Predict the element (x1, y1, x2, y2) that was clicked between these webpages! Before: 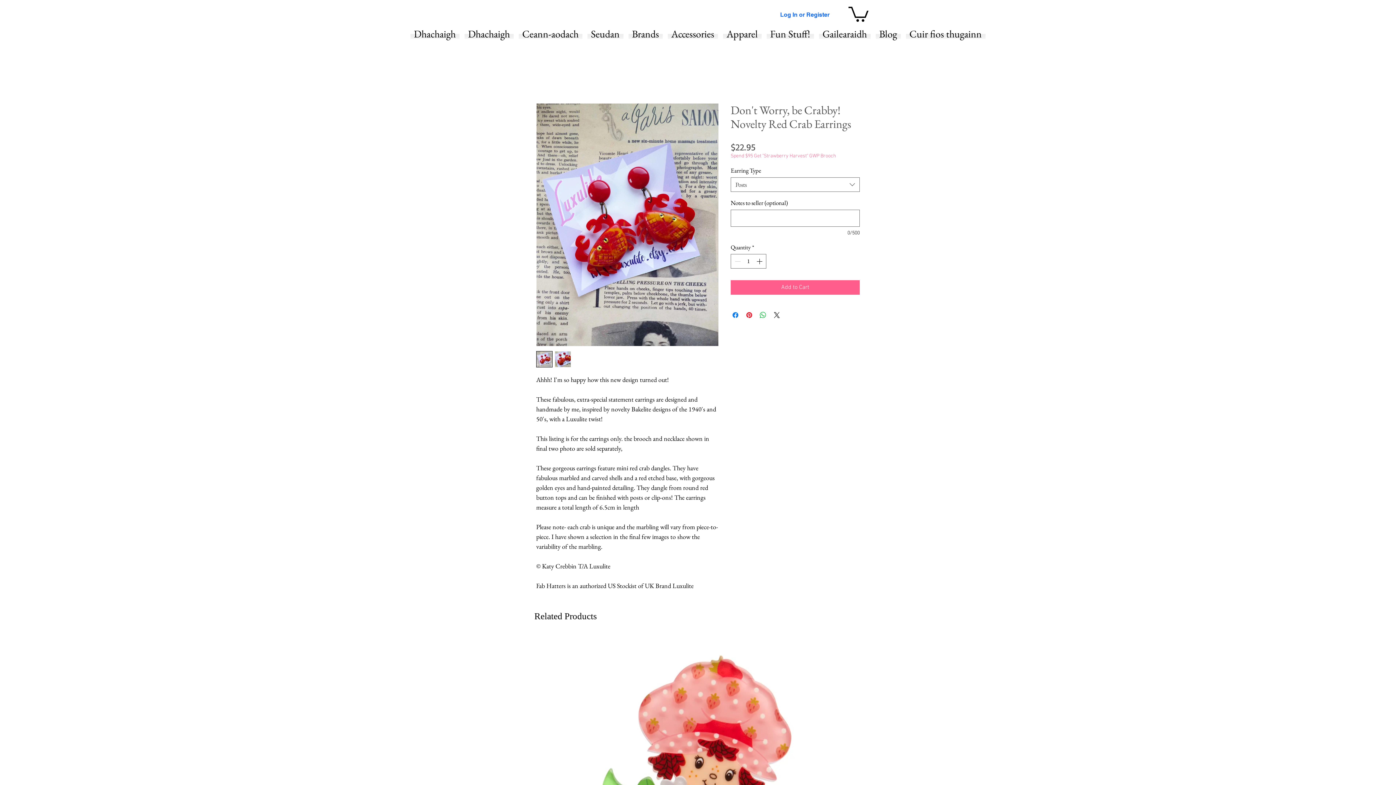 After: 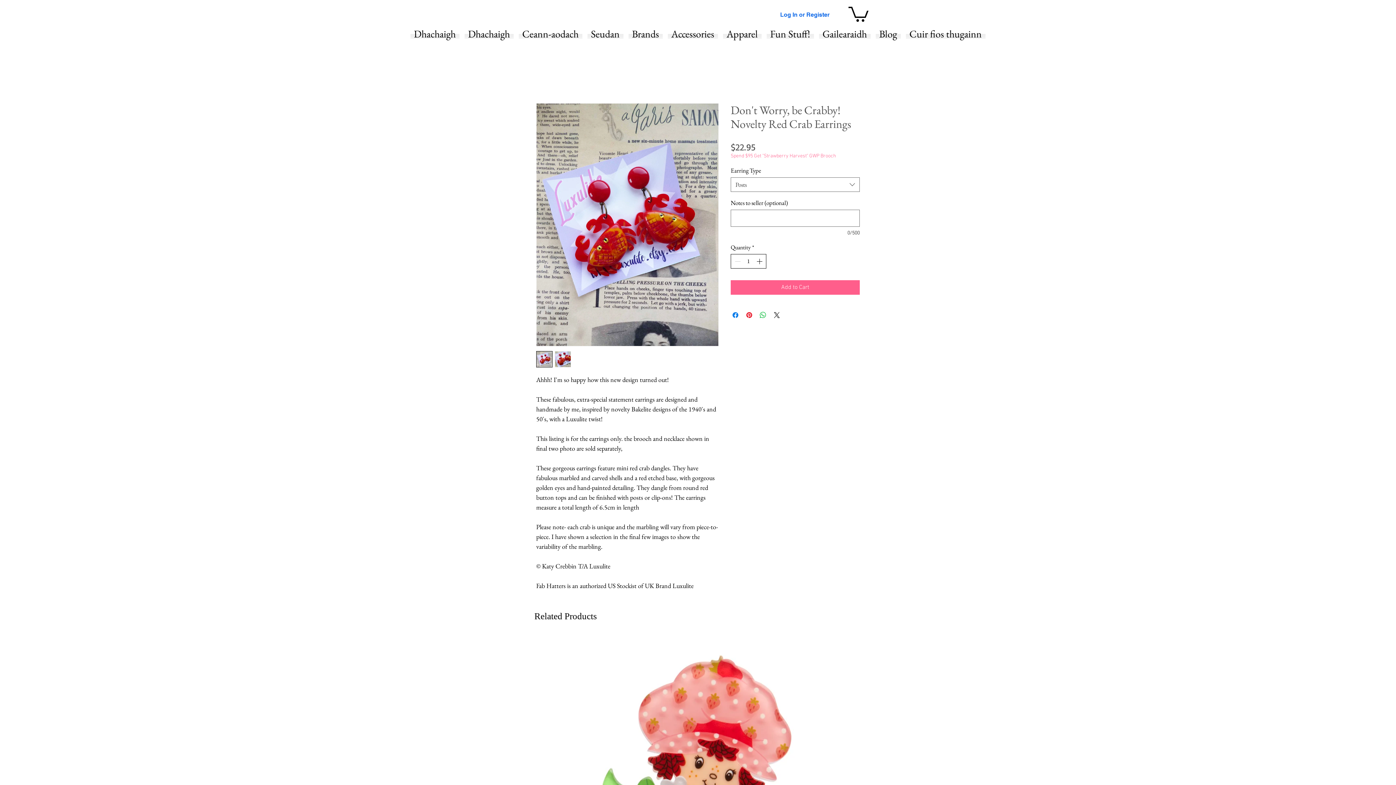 Action: bbox: (755, 254, 765, 268)